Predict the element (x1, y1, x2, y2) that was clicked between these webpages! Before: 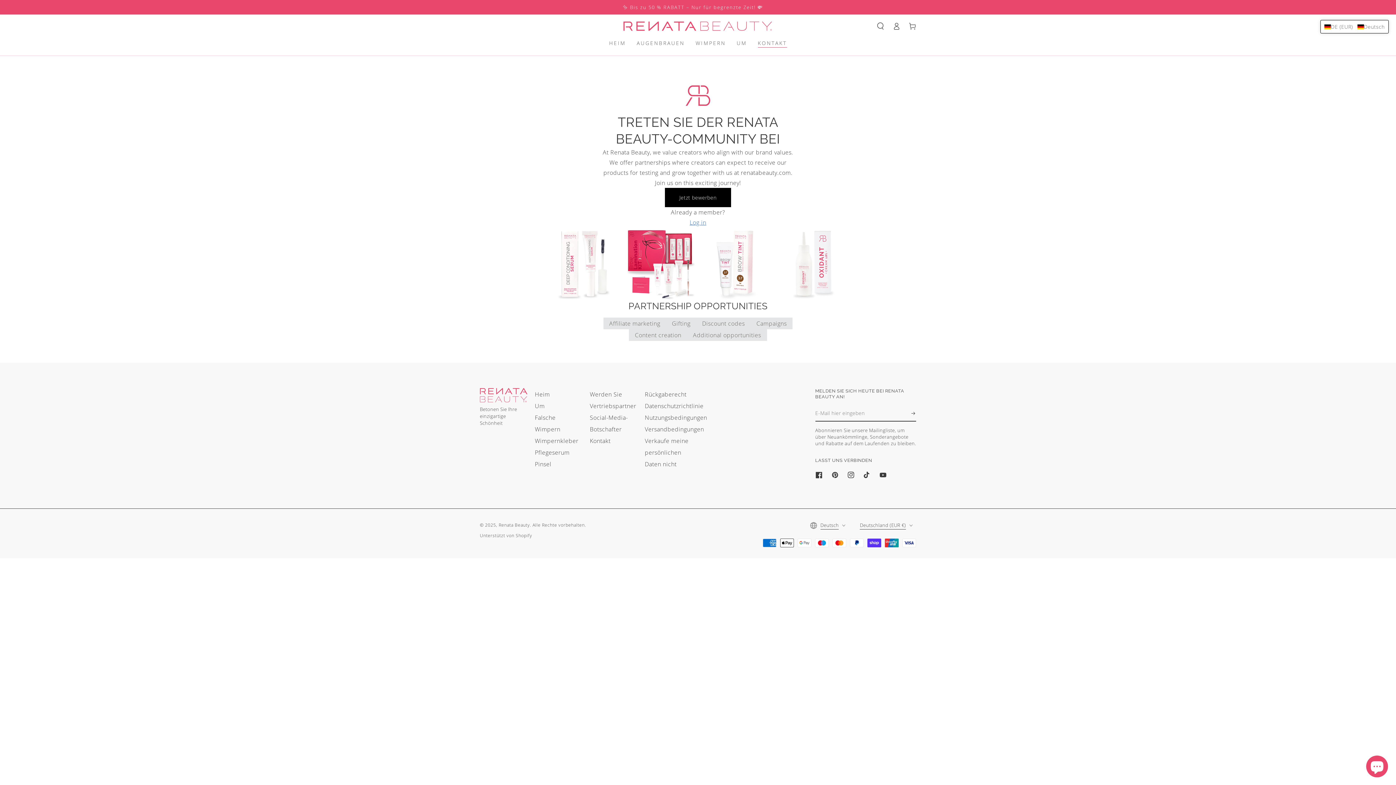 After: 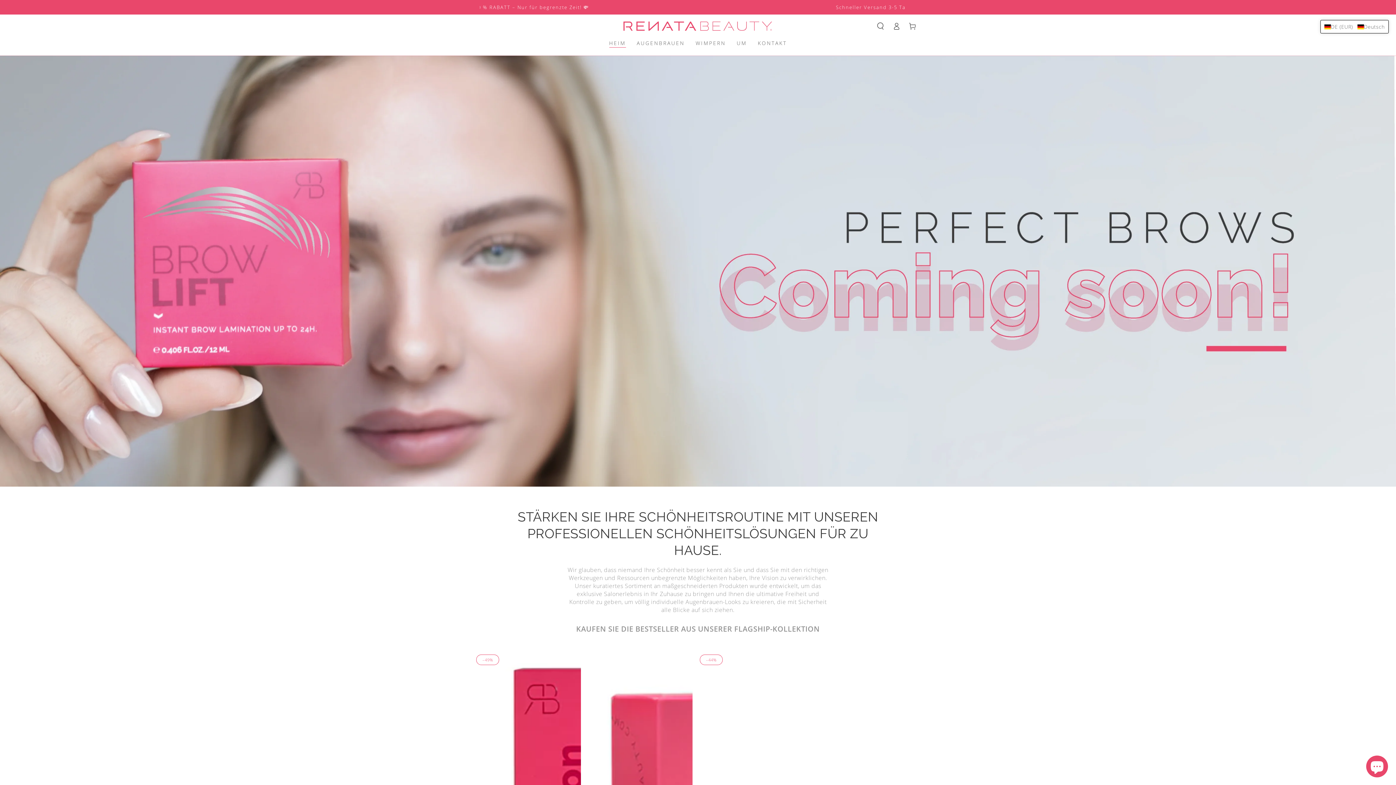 Action: bbox: (752, 34, 792, 52) label: KONTAKT